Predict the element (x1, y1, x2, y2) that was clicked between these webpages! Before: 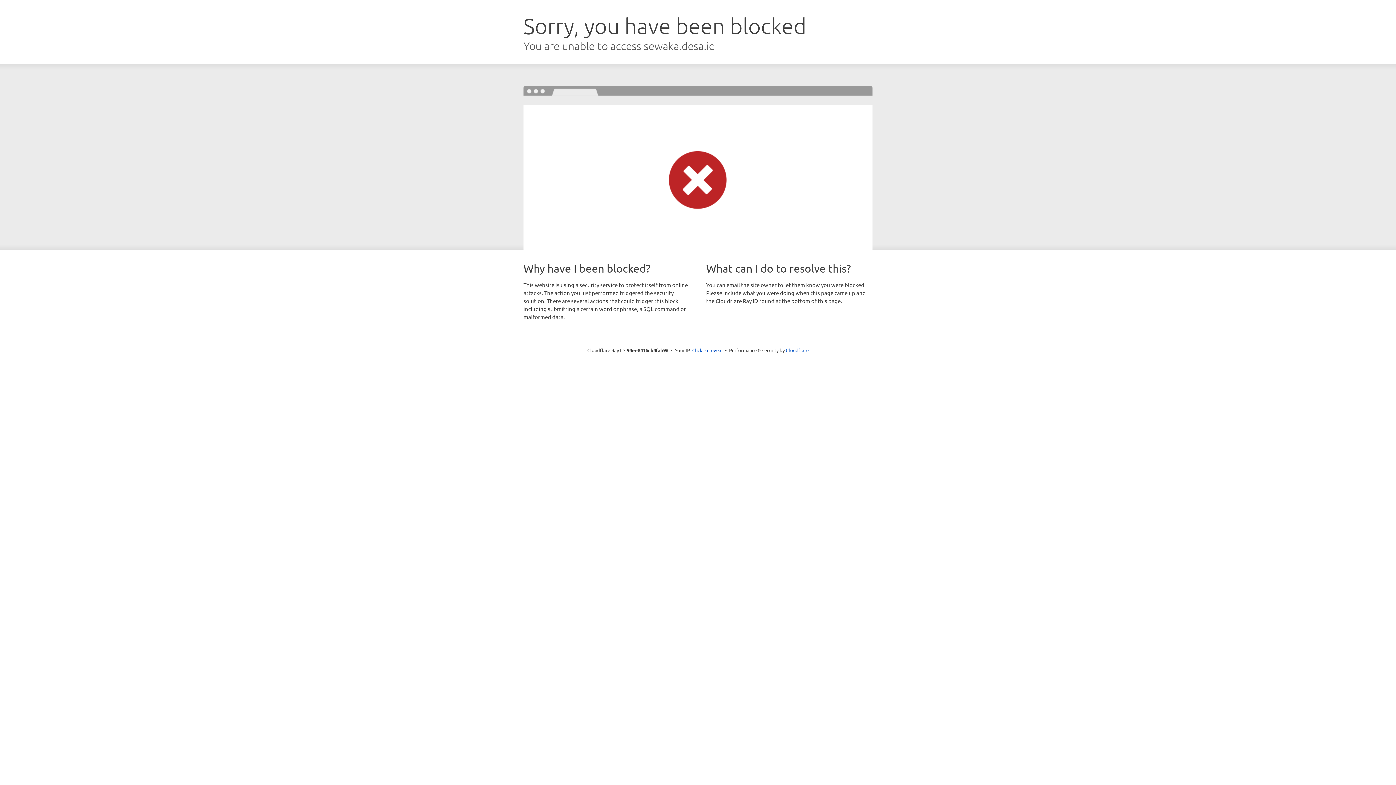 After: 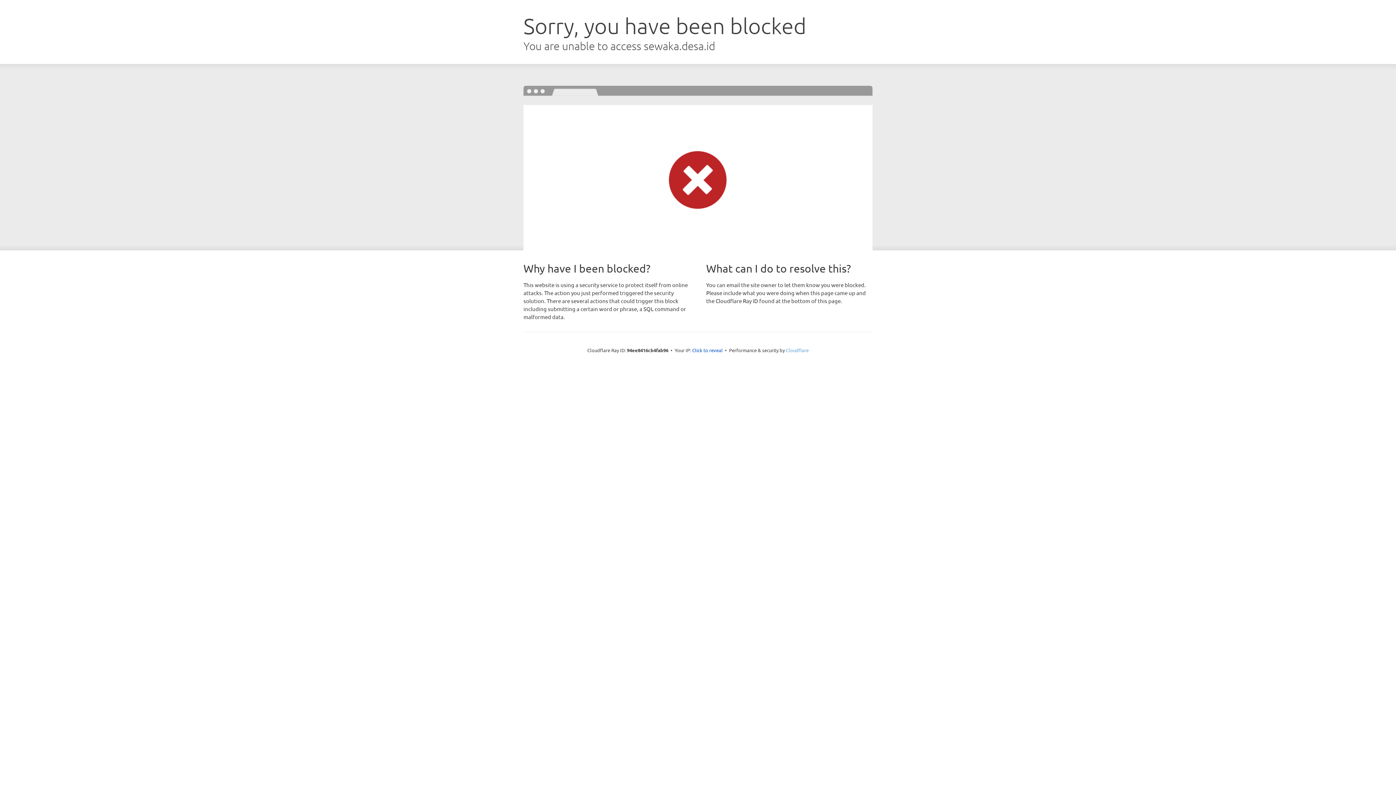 Action: label: Cloudflare bbox: (786, 347, 808, 353)